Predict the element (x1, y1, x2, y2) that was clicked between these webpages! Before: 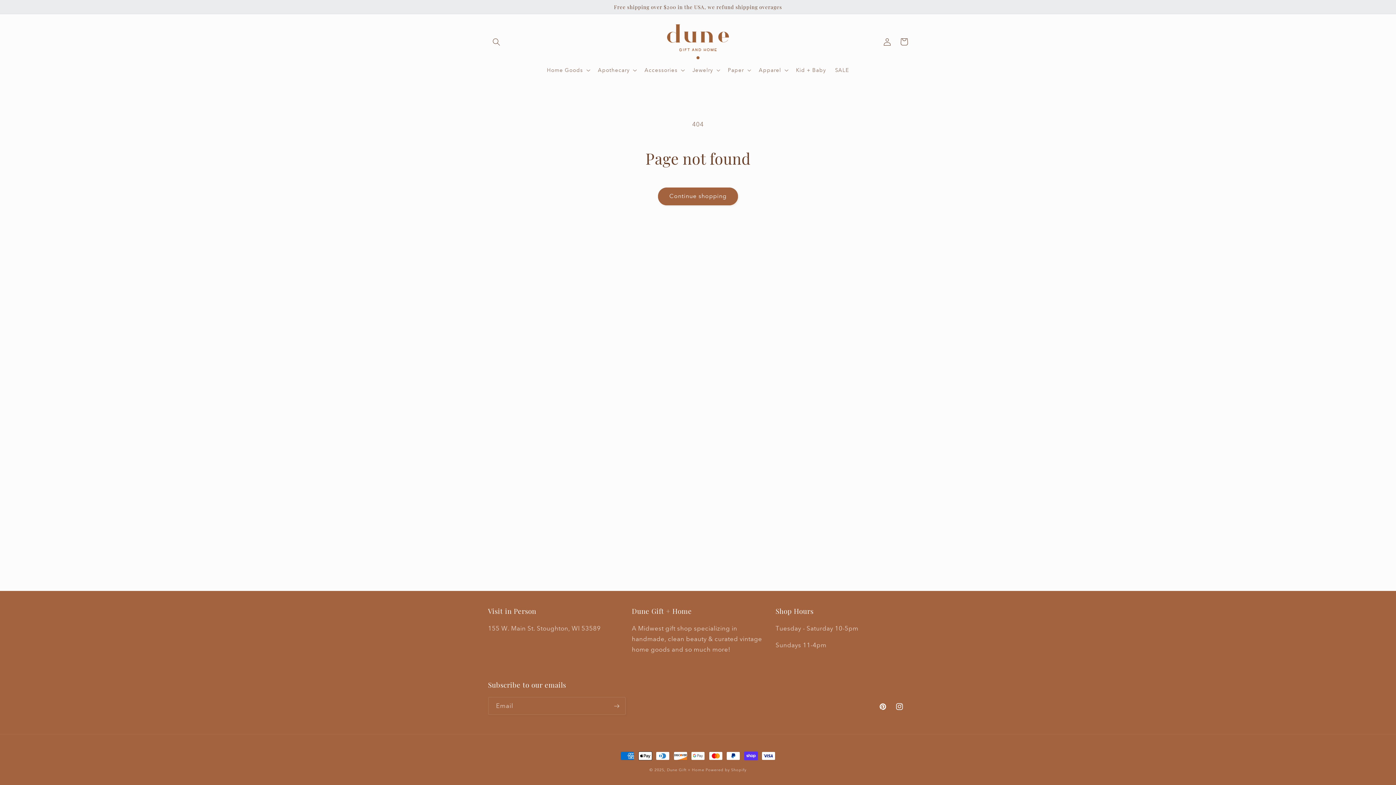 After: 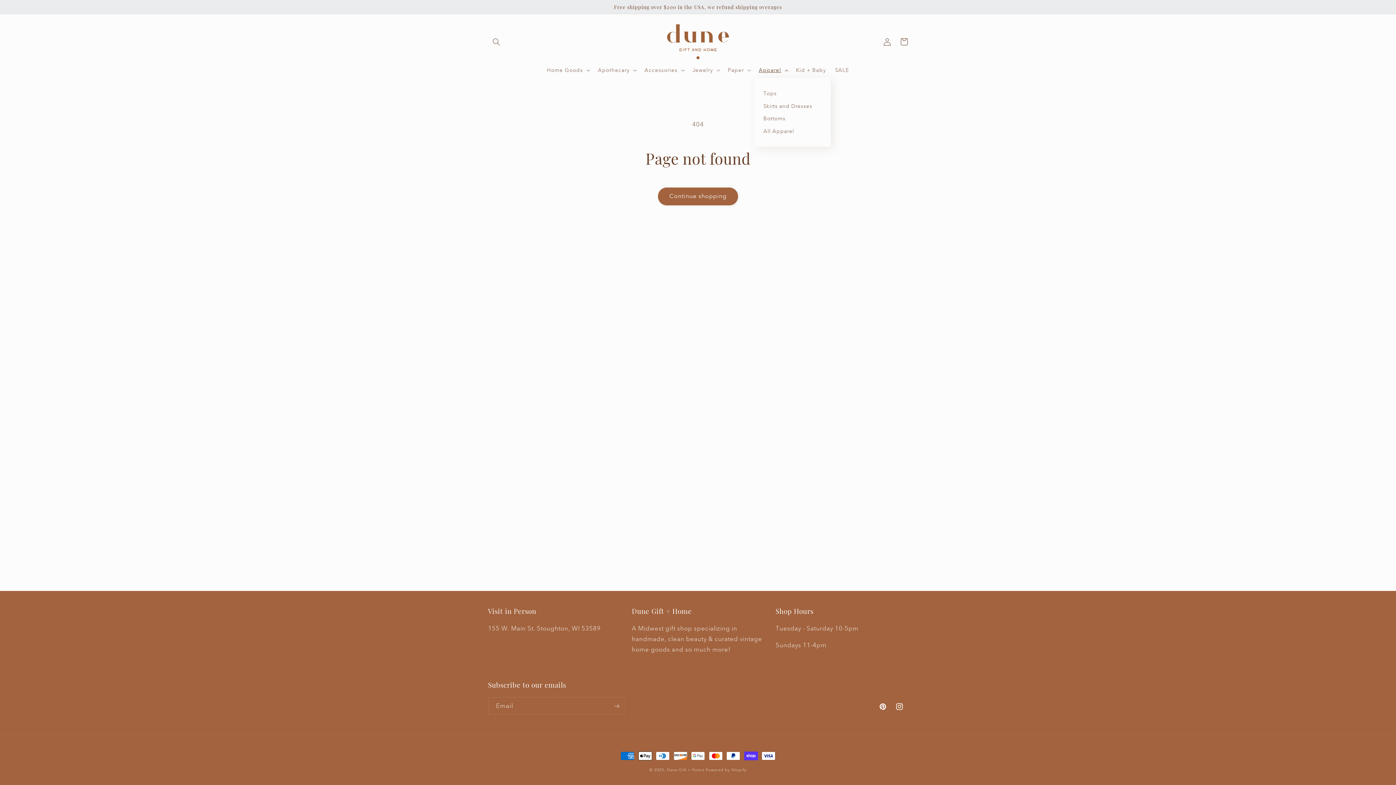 Action: bbox: (754, 62, 791, 77) label: Apparel